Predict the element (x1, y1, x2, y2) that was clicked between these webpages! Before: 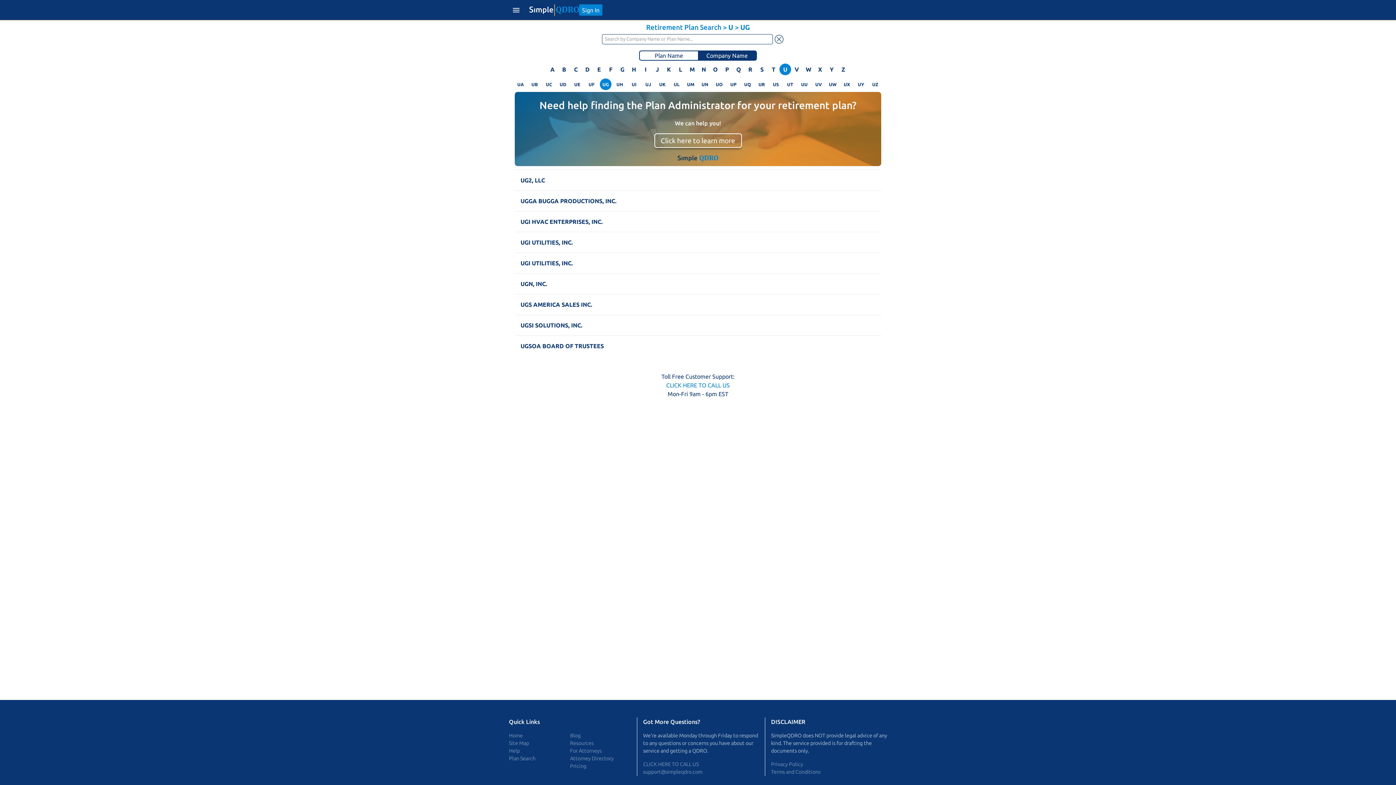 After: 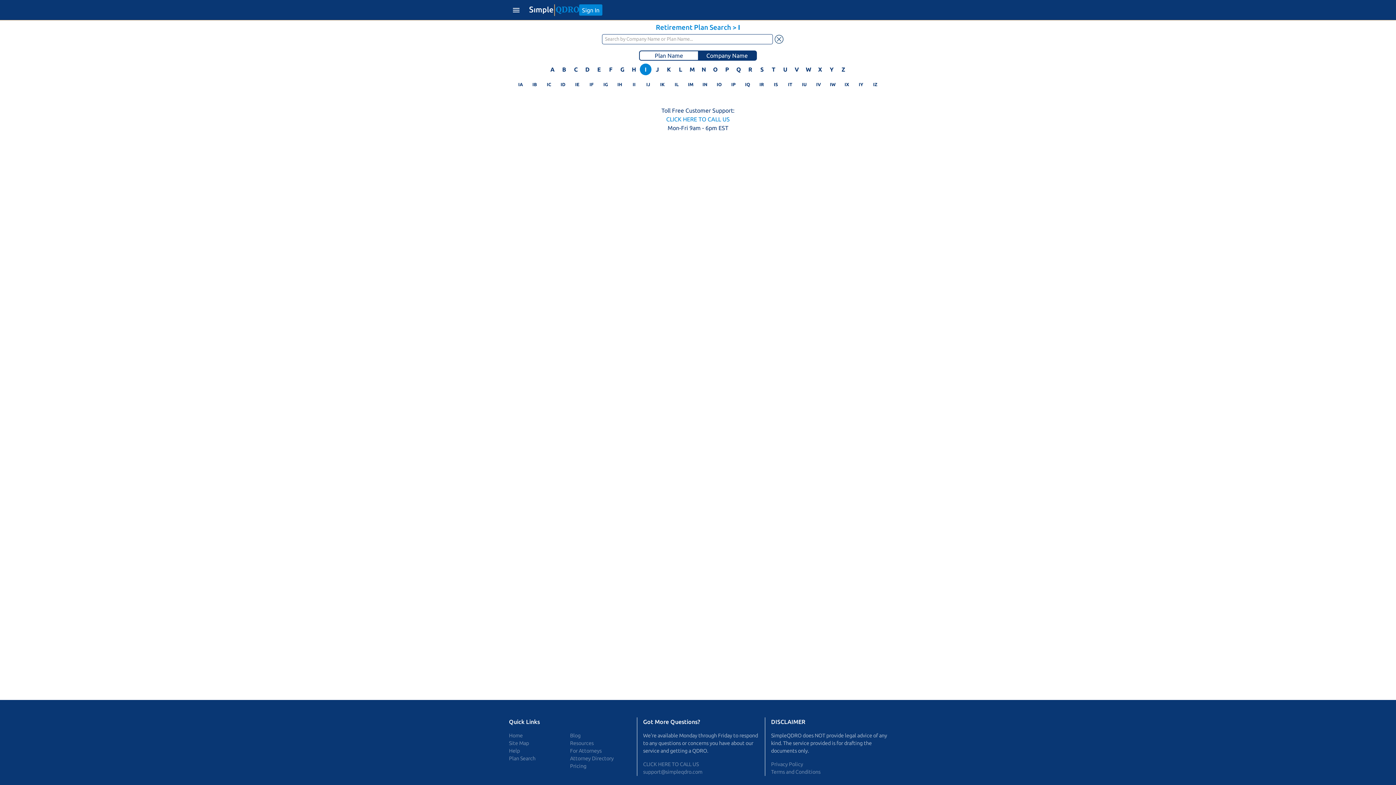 Action: label: I bbox: (644, 65, 646, 73)